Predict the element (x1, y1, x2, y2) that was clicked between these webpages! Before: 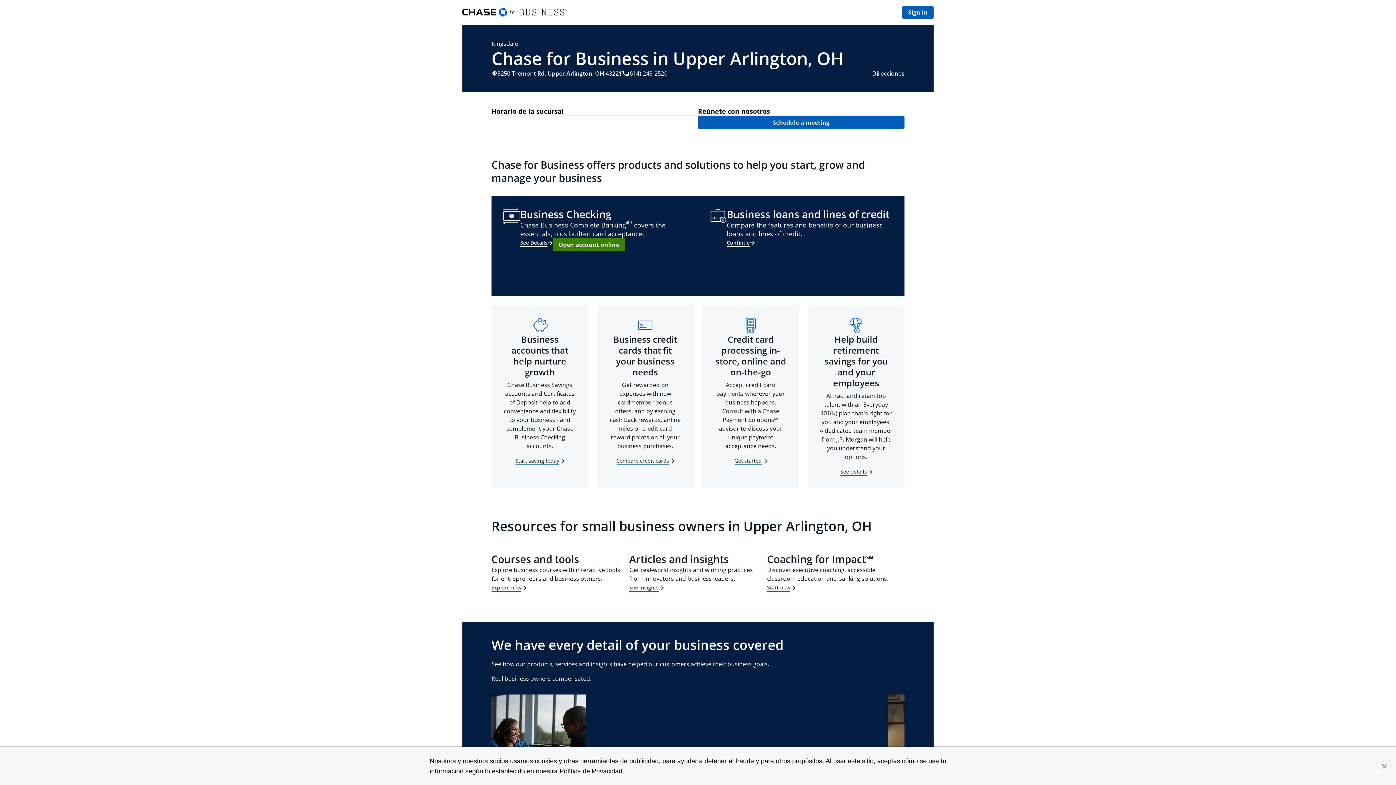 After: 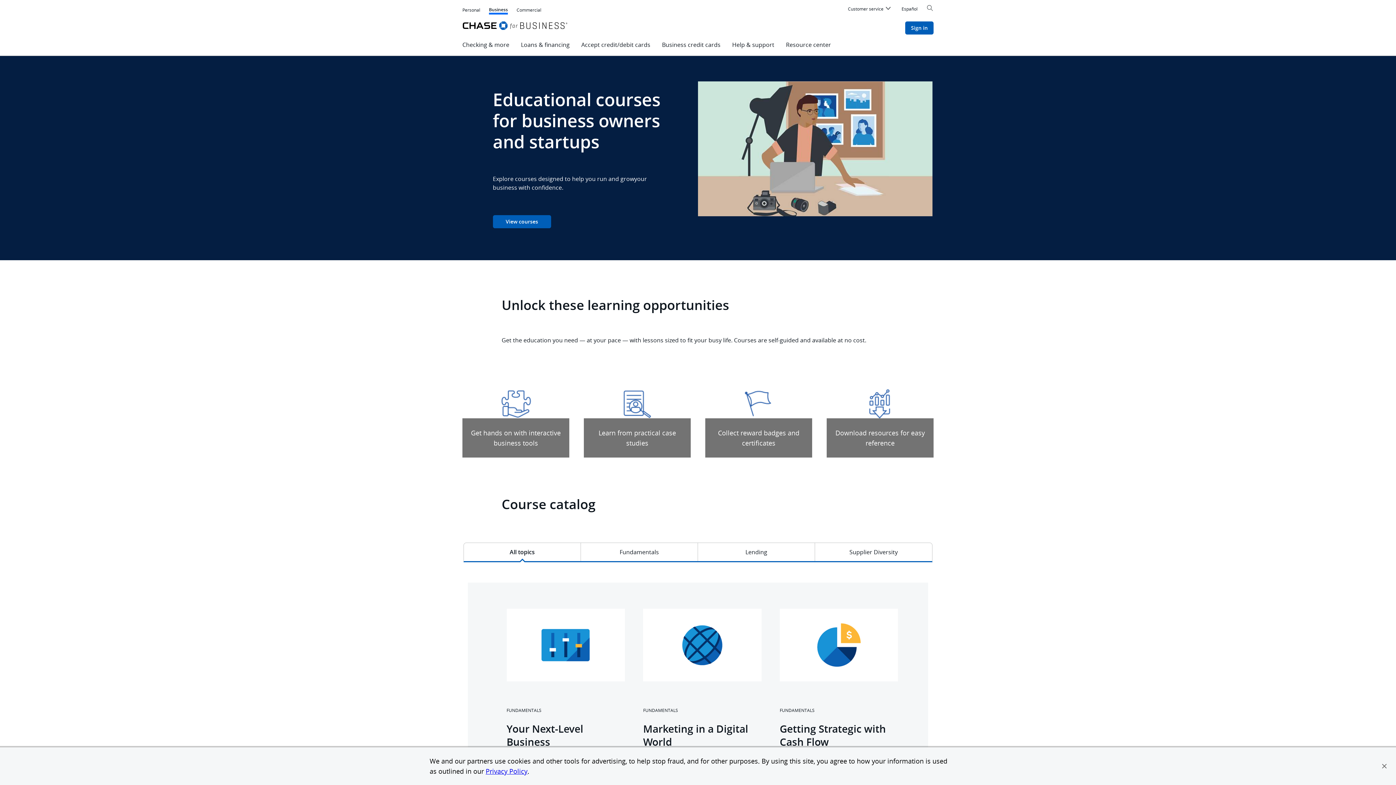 Action: label: Explore now bbox: (491, 584, 526, 592)